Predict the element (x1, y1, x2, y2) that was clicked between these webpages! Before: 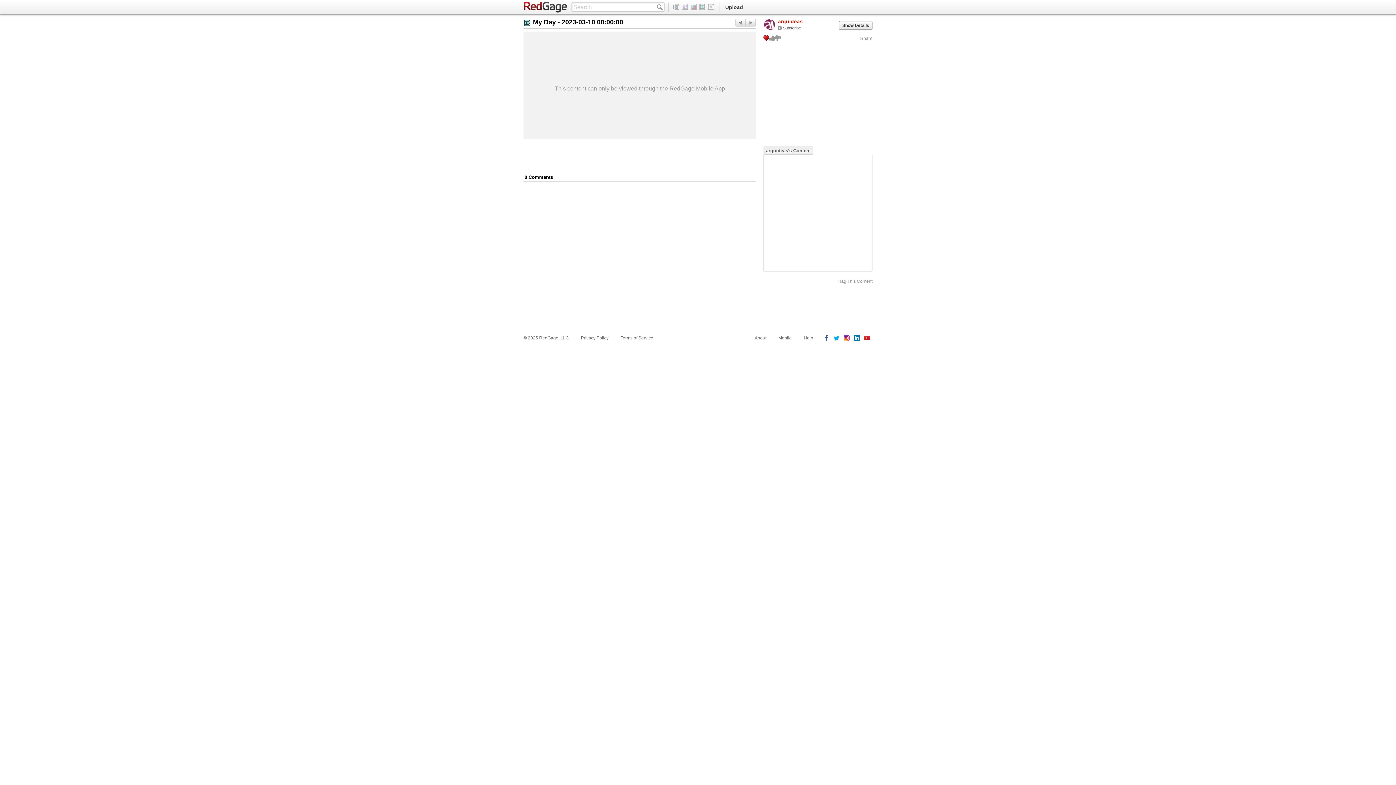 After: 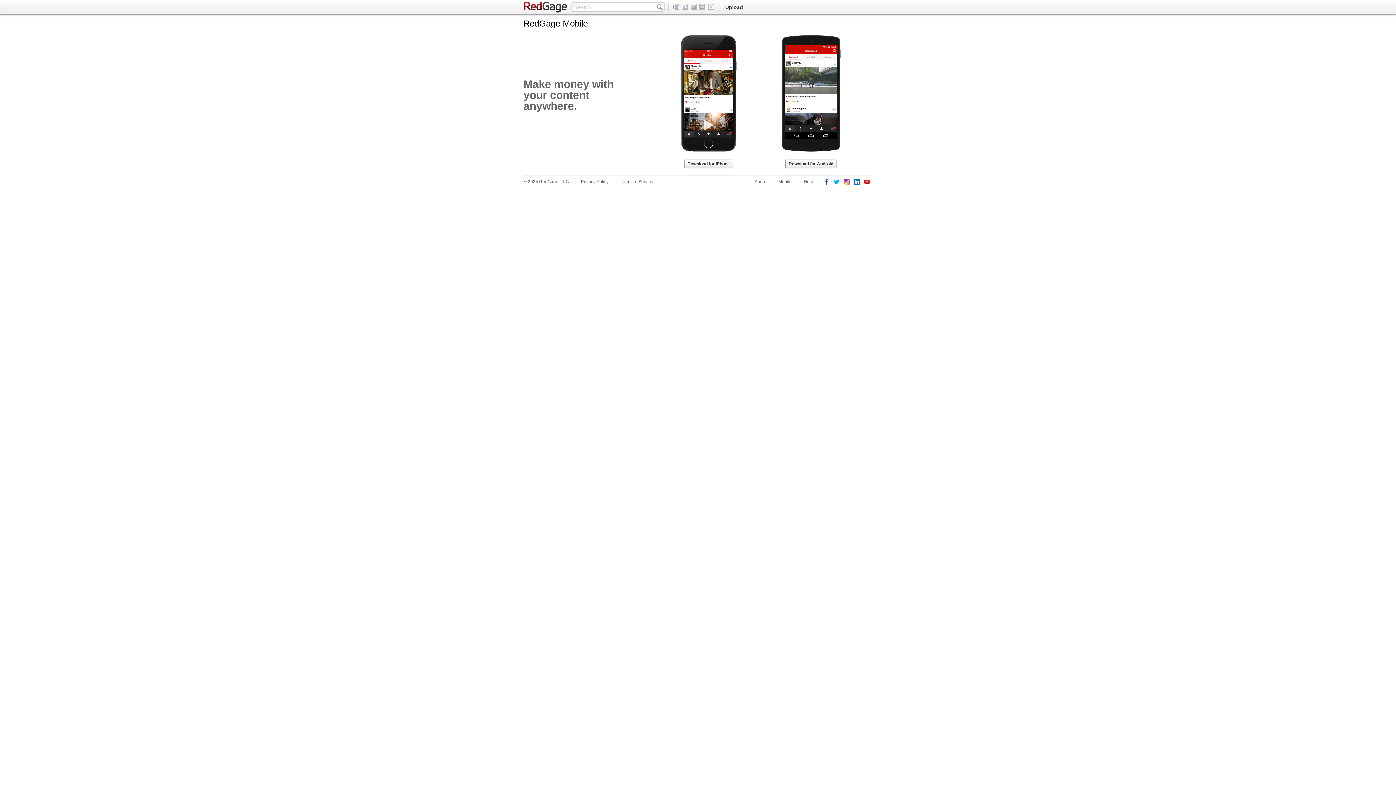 Action: label: Mobile bbox: (778, 334, 792, 341)